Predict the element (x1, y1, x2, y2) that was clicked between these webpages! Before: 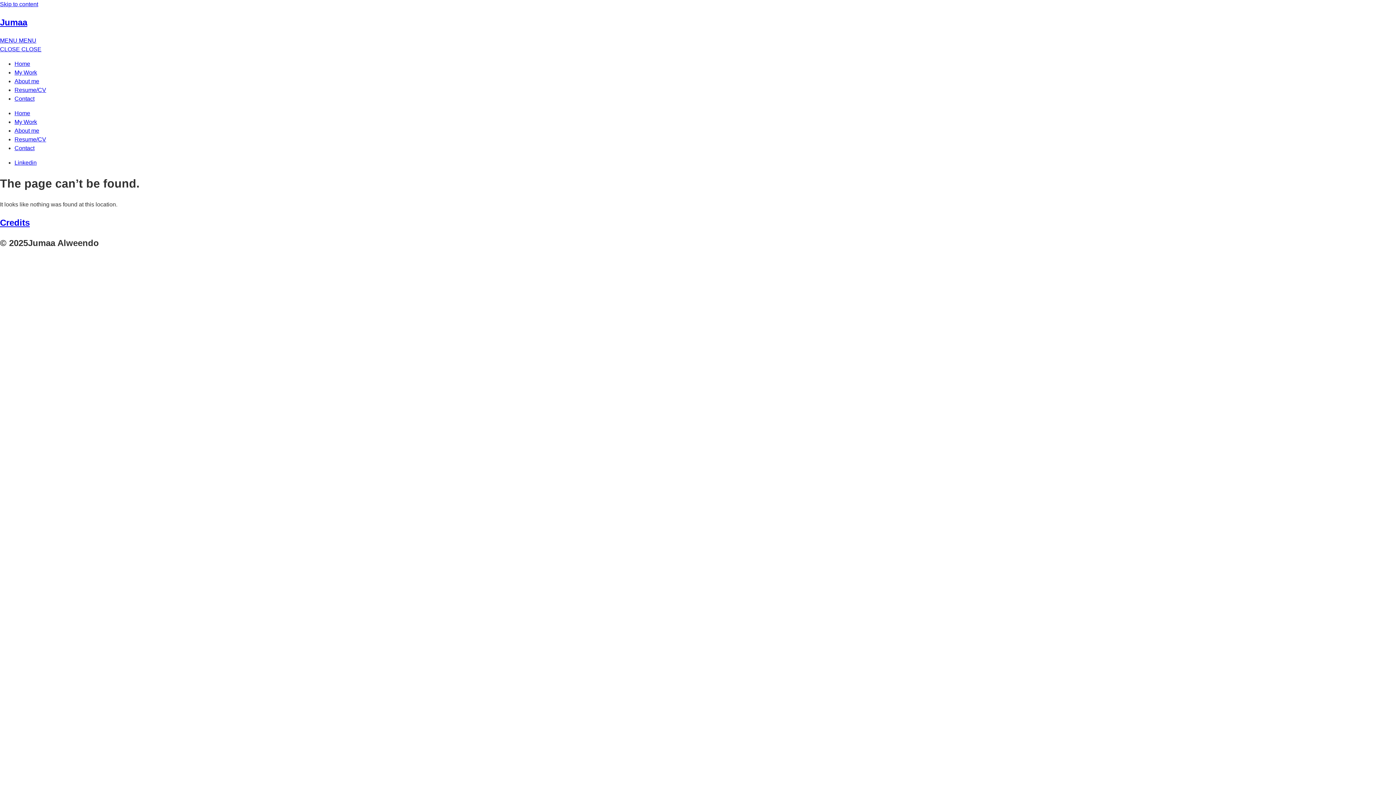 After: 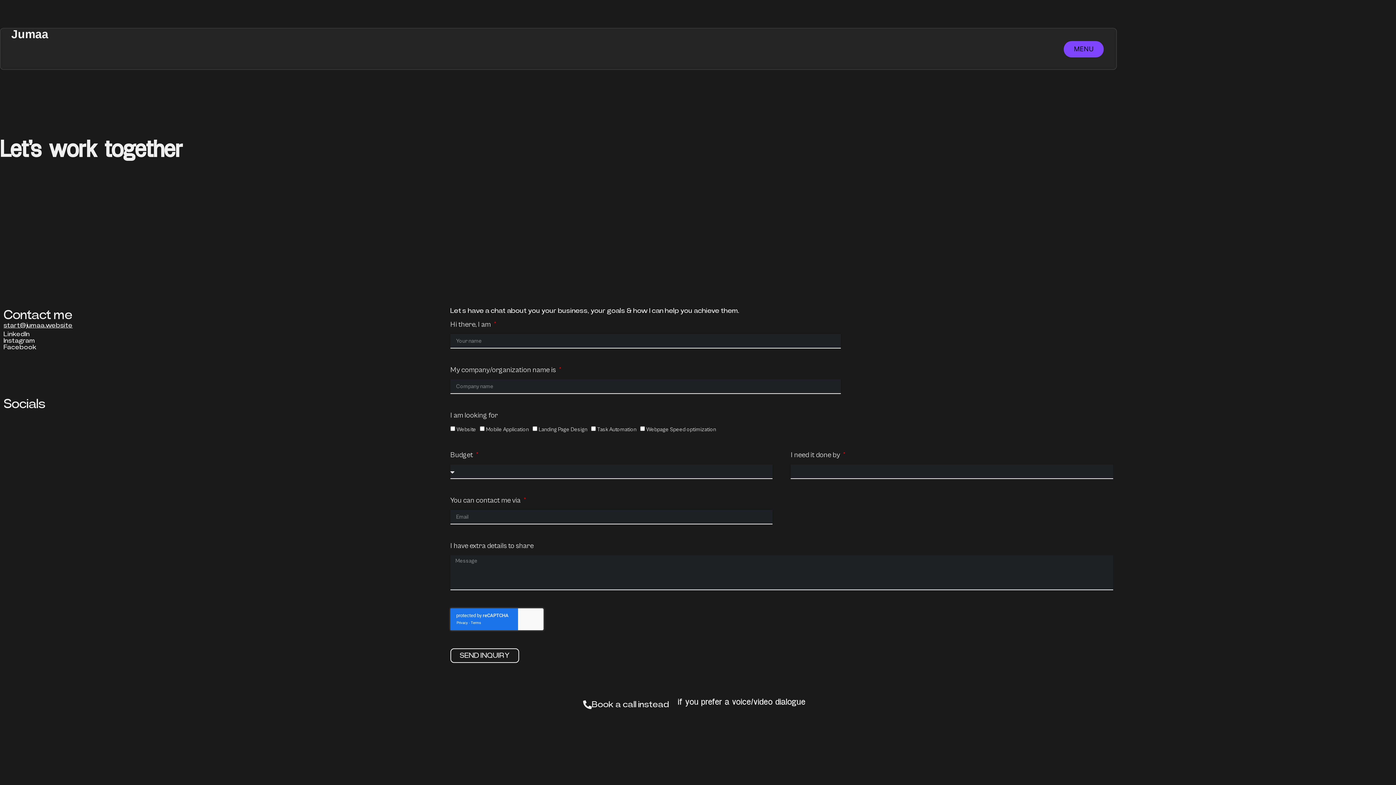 Action: bbox: (14, 95, 34, 101) label: Contact